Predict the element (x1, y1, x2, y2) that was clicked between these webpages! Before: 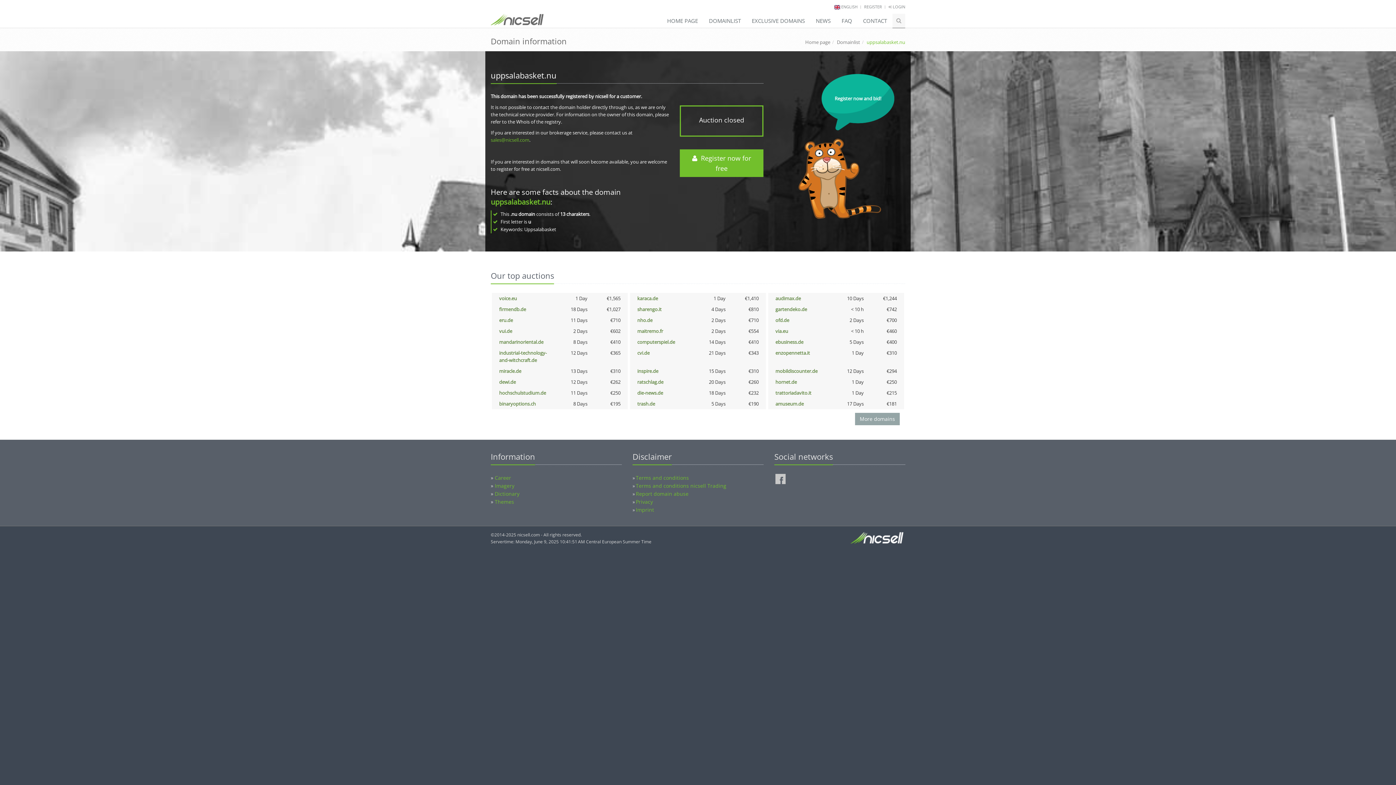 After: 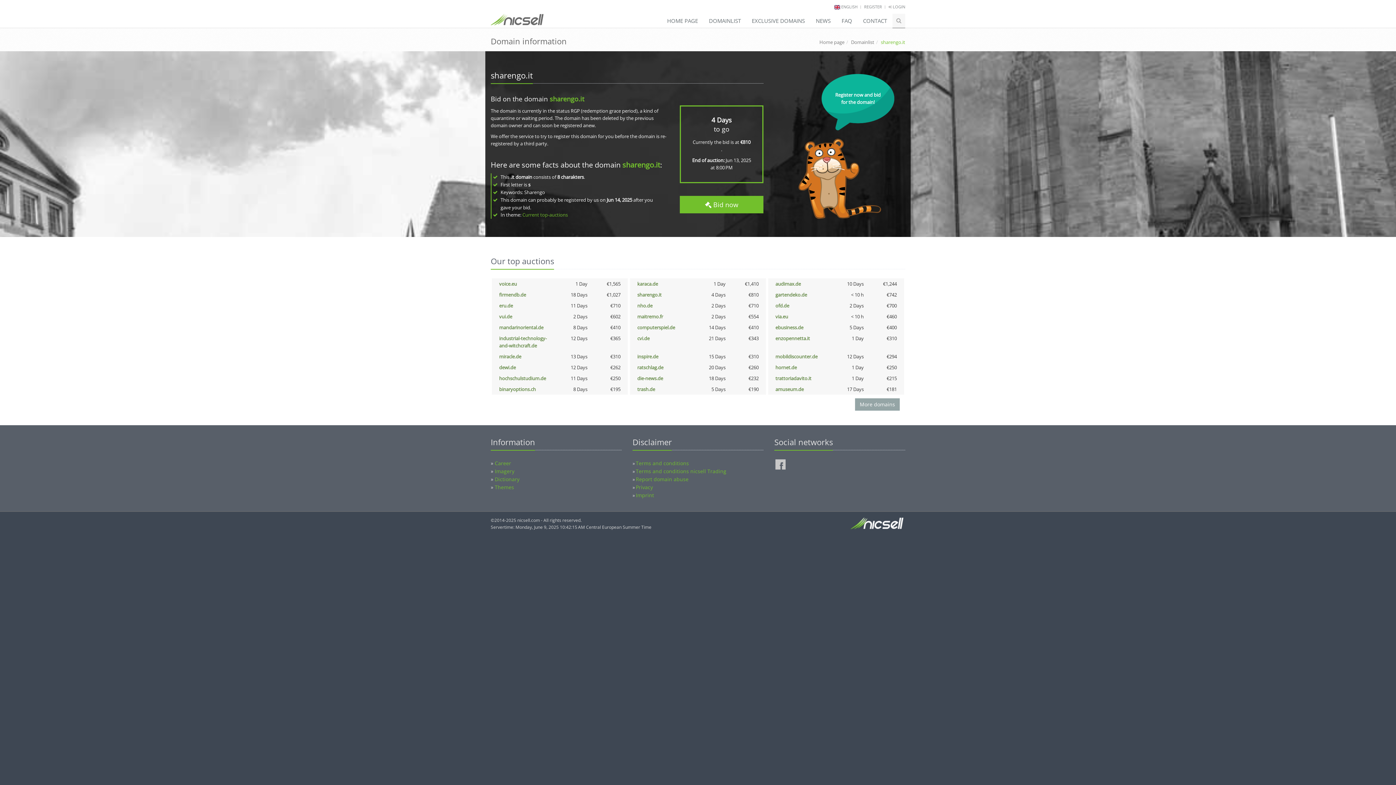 Action: label: sharengo.it bbox: (637, 306, 661, 312)